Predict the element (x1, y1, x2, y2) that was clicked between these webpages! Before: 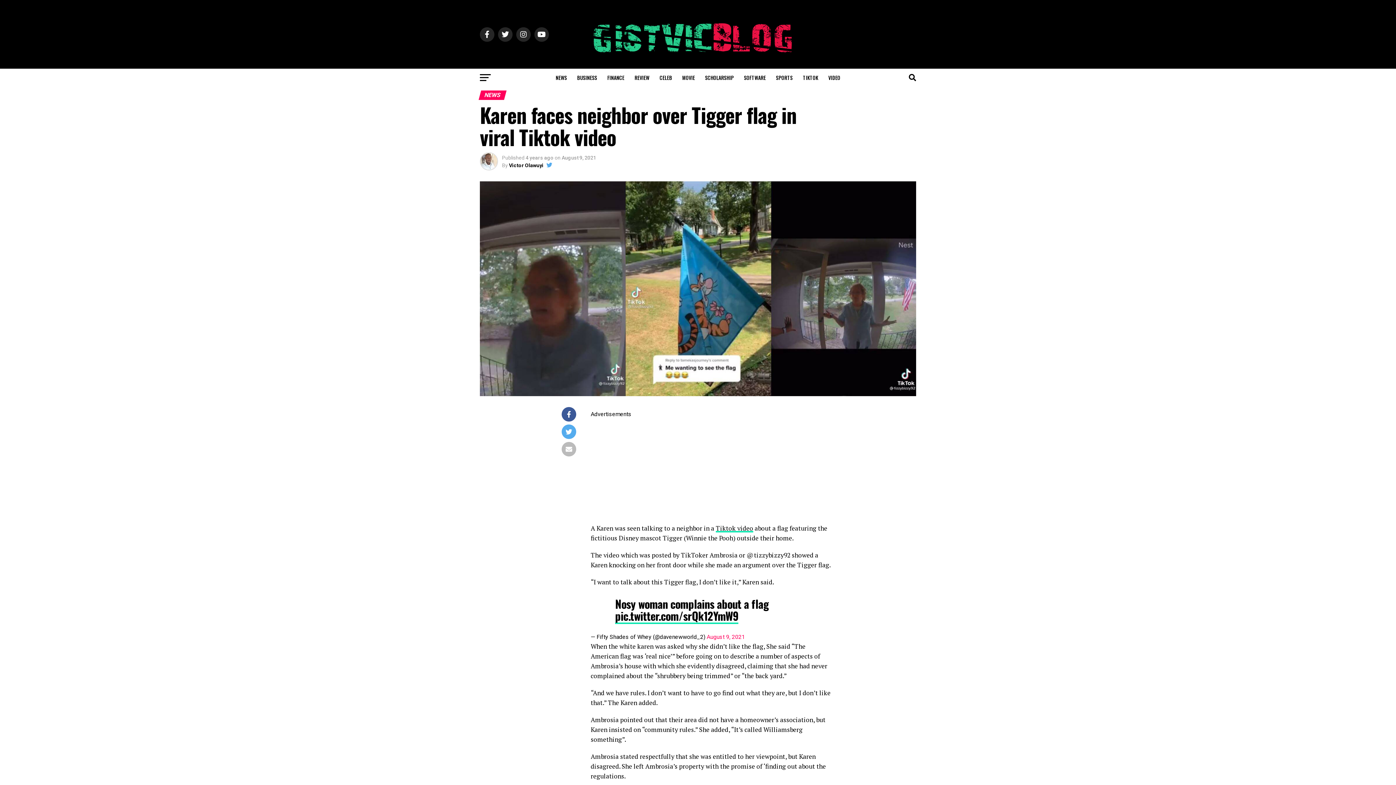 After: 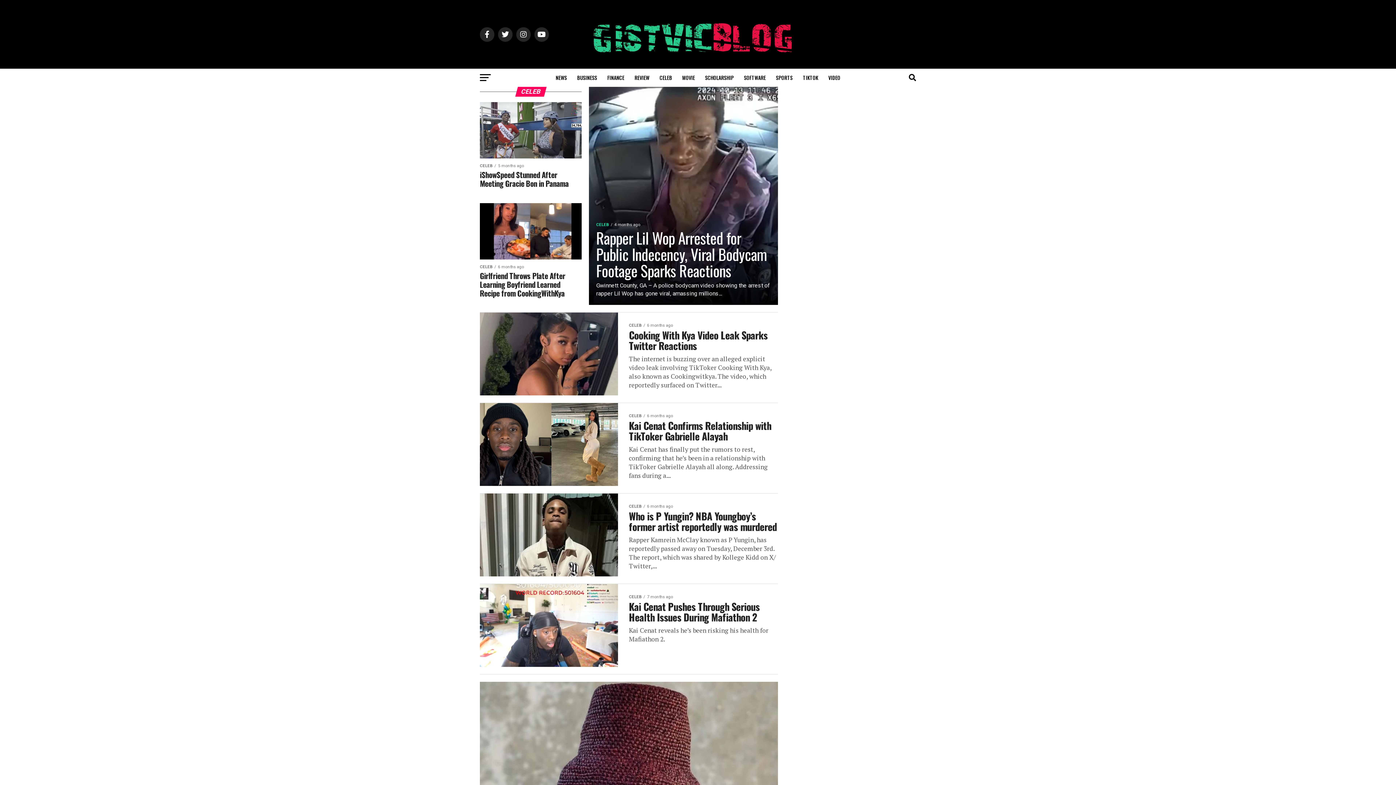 Action: bbox: (655, 68, 676, 87) label: CELEB